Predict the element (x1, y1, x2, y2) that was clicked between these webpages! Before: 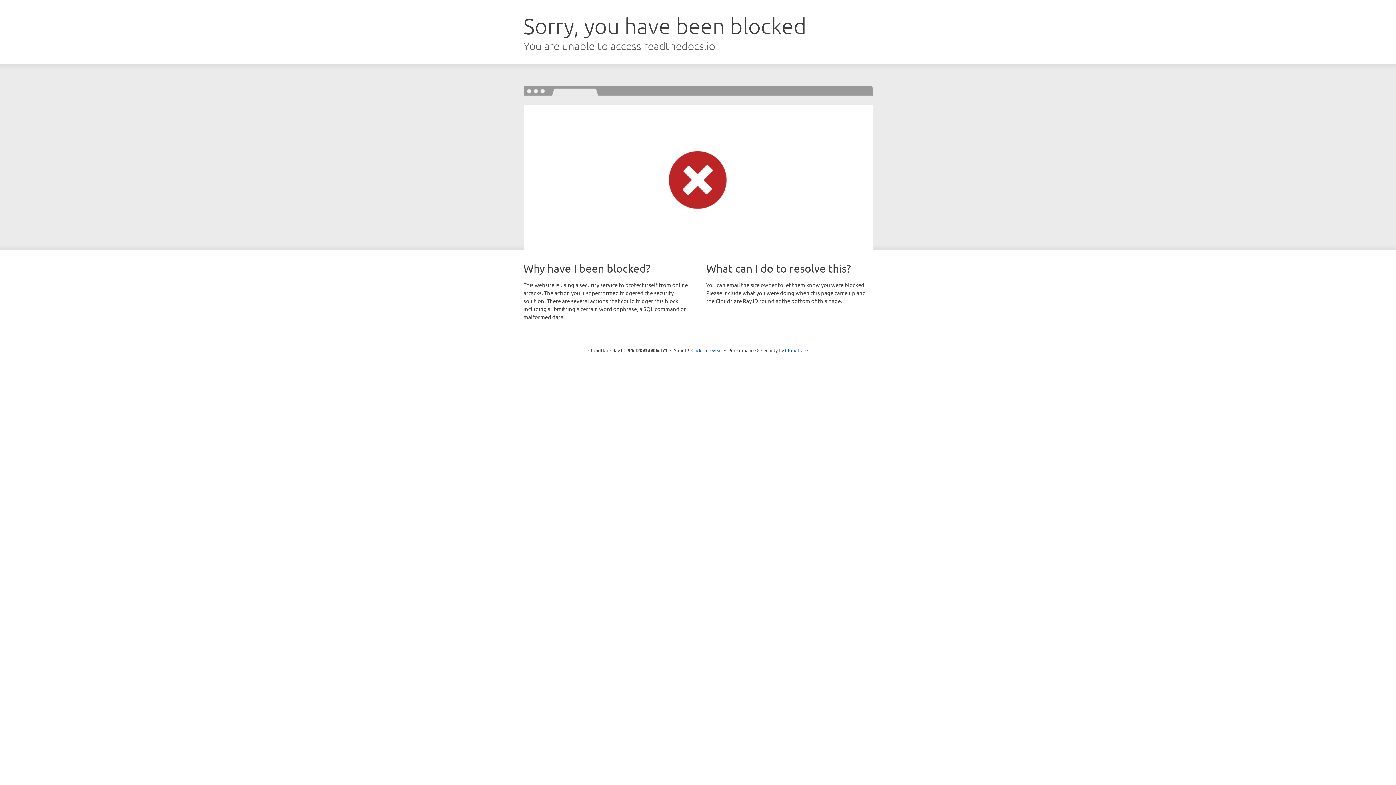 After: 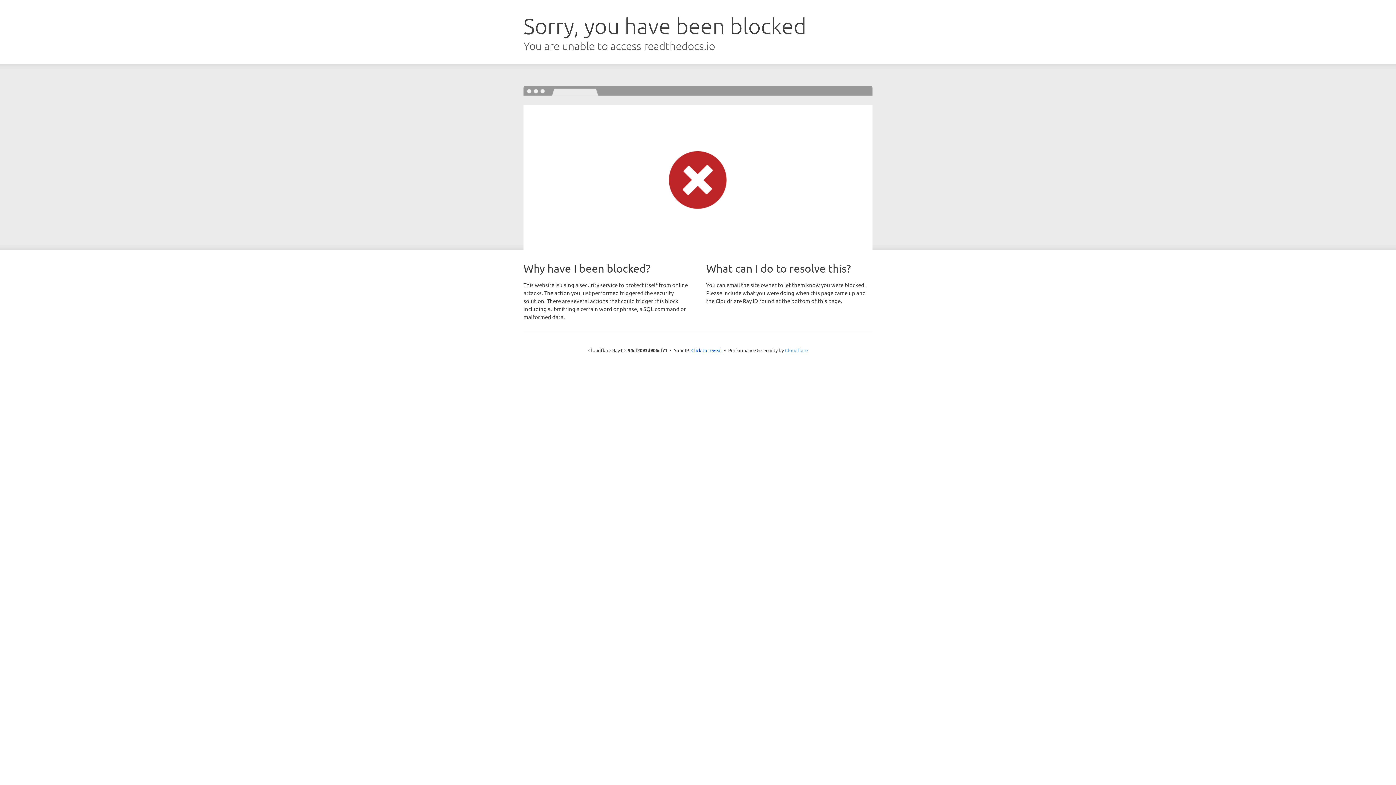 Action: bbox: (785, 347, 808, 353) label: Cloudflare